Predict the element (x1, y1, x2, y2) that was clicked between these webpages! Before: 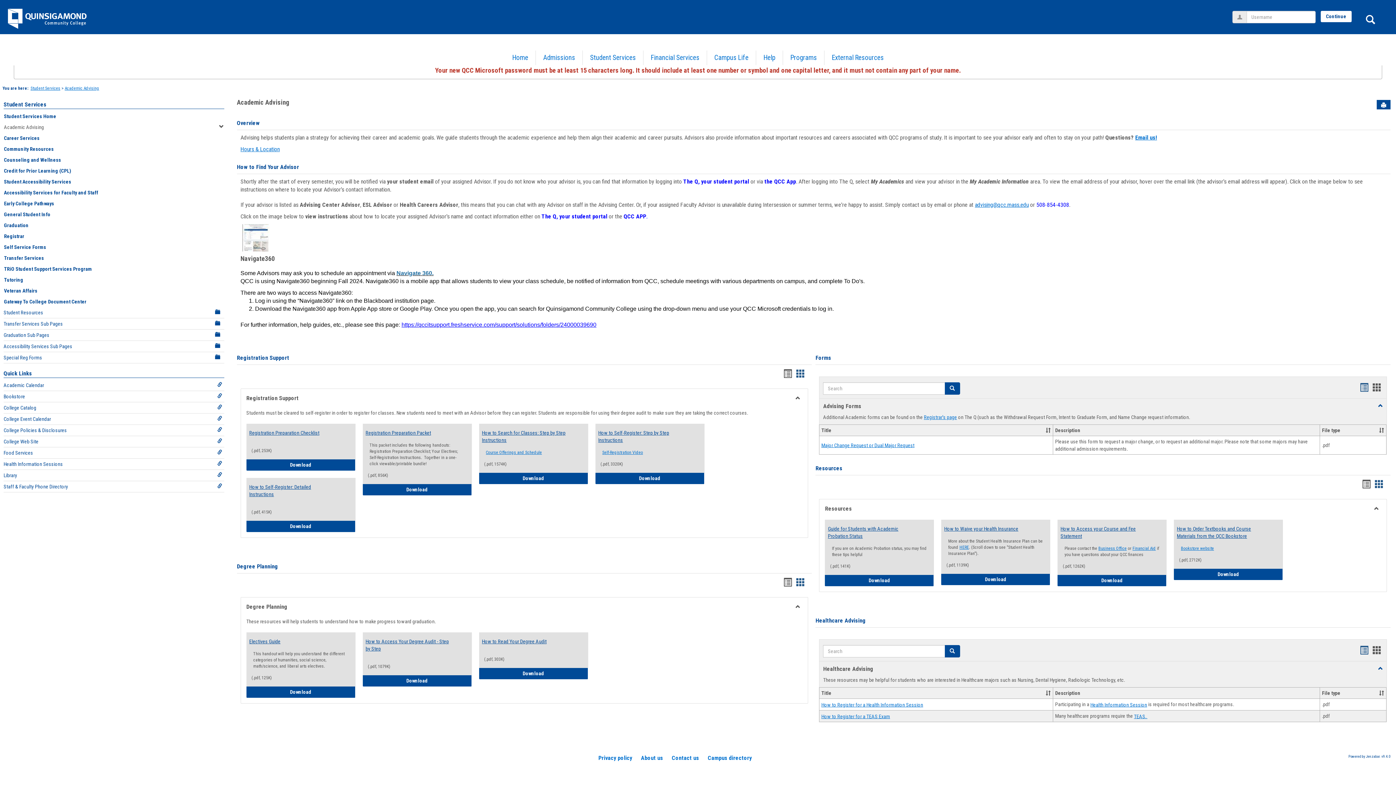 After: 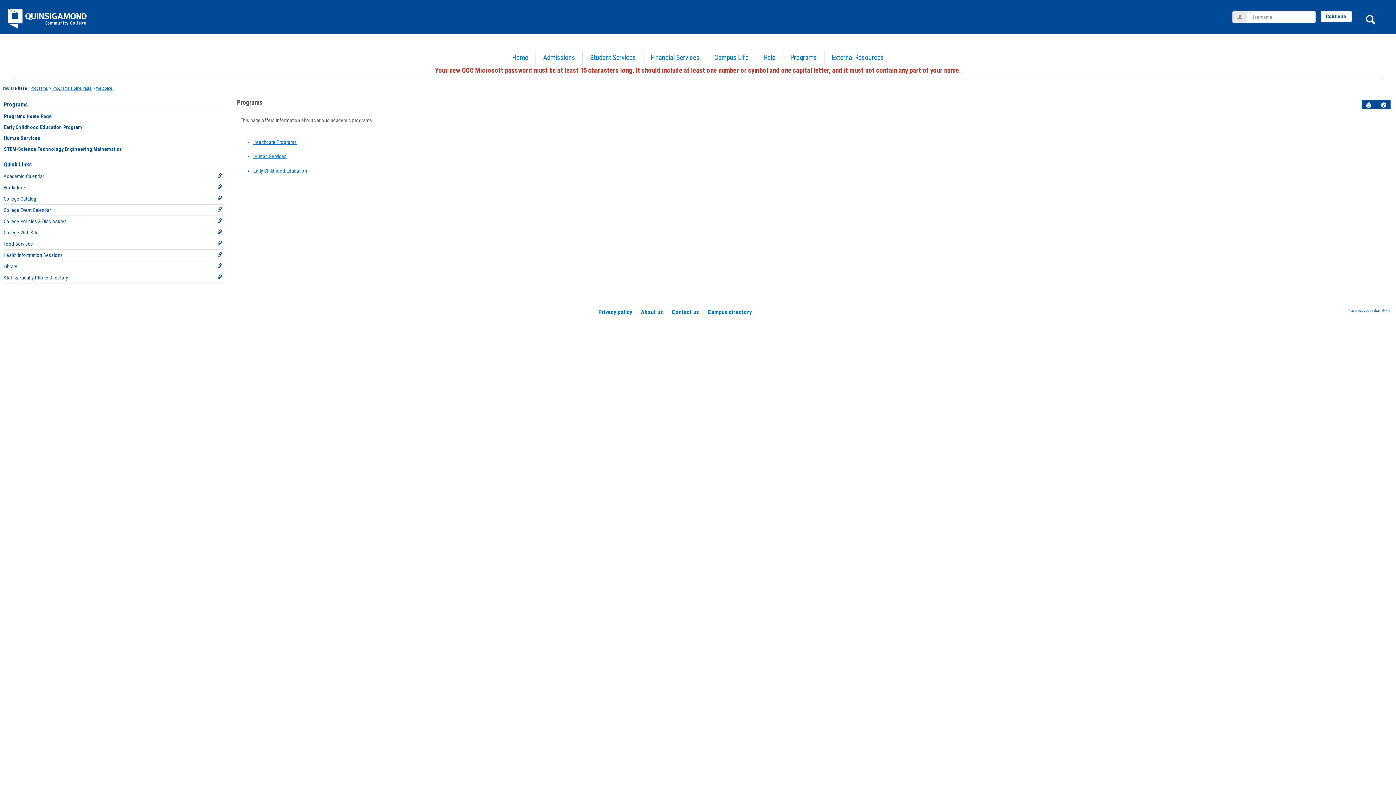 Action: label: Programs bbox: (783, 50, 824, 65)